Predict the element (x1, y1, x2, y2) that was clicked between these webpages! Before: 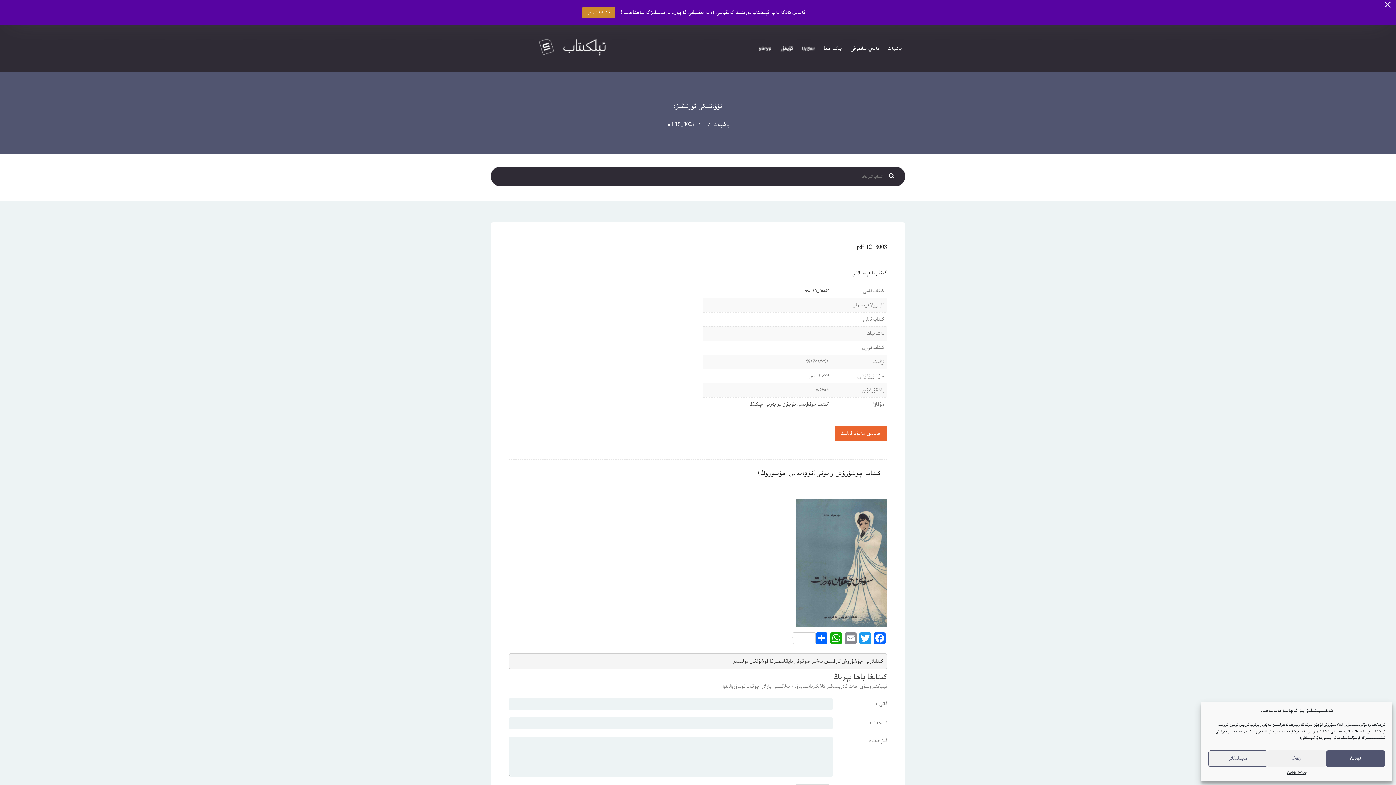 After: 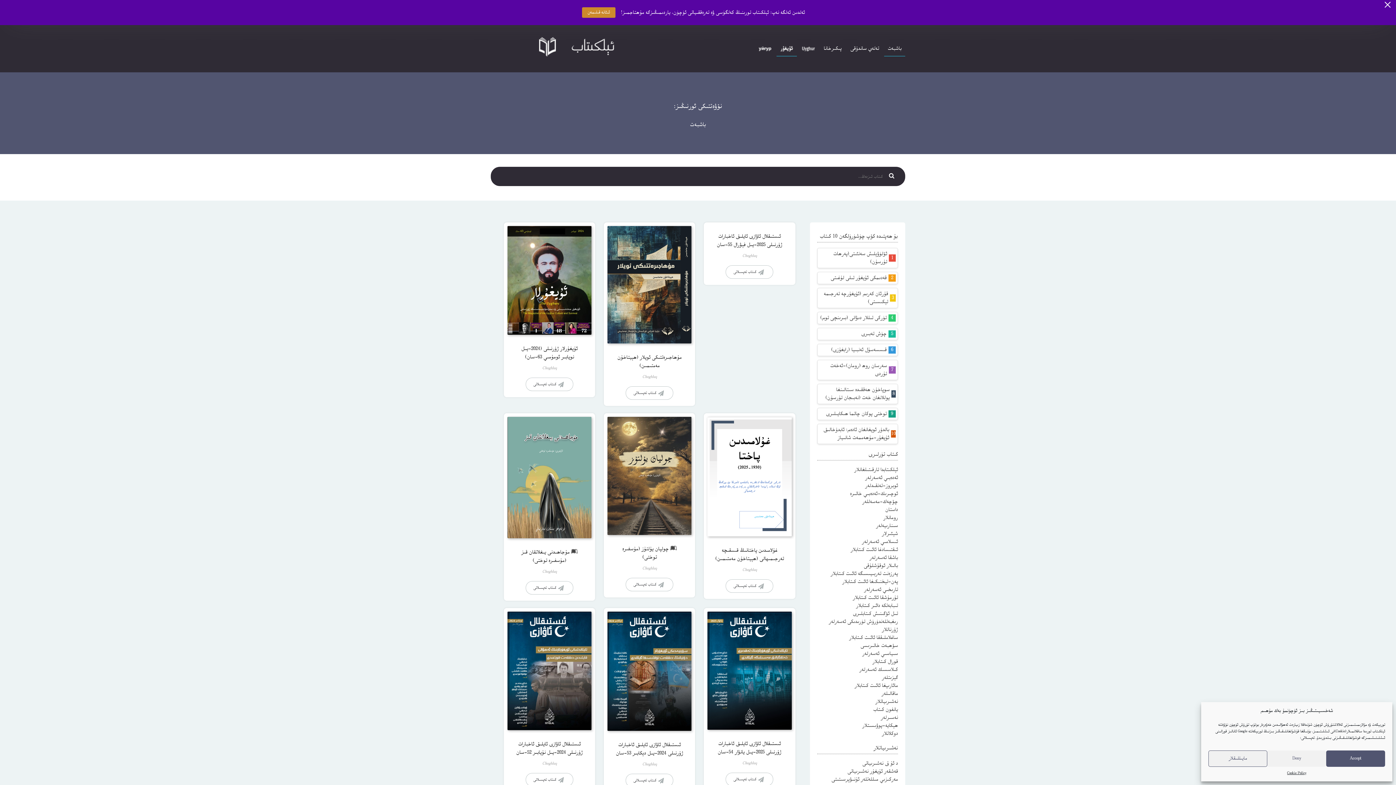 Action: bbox: (776, 37, 797, 59)